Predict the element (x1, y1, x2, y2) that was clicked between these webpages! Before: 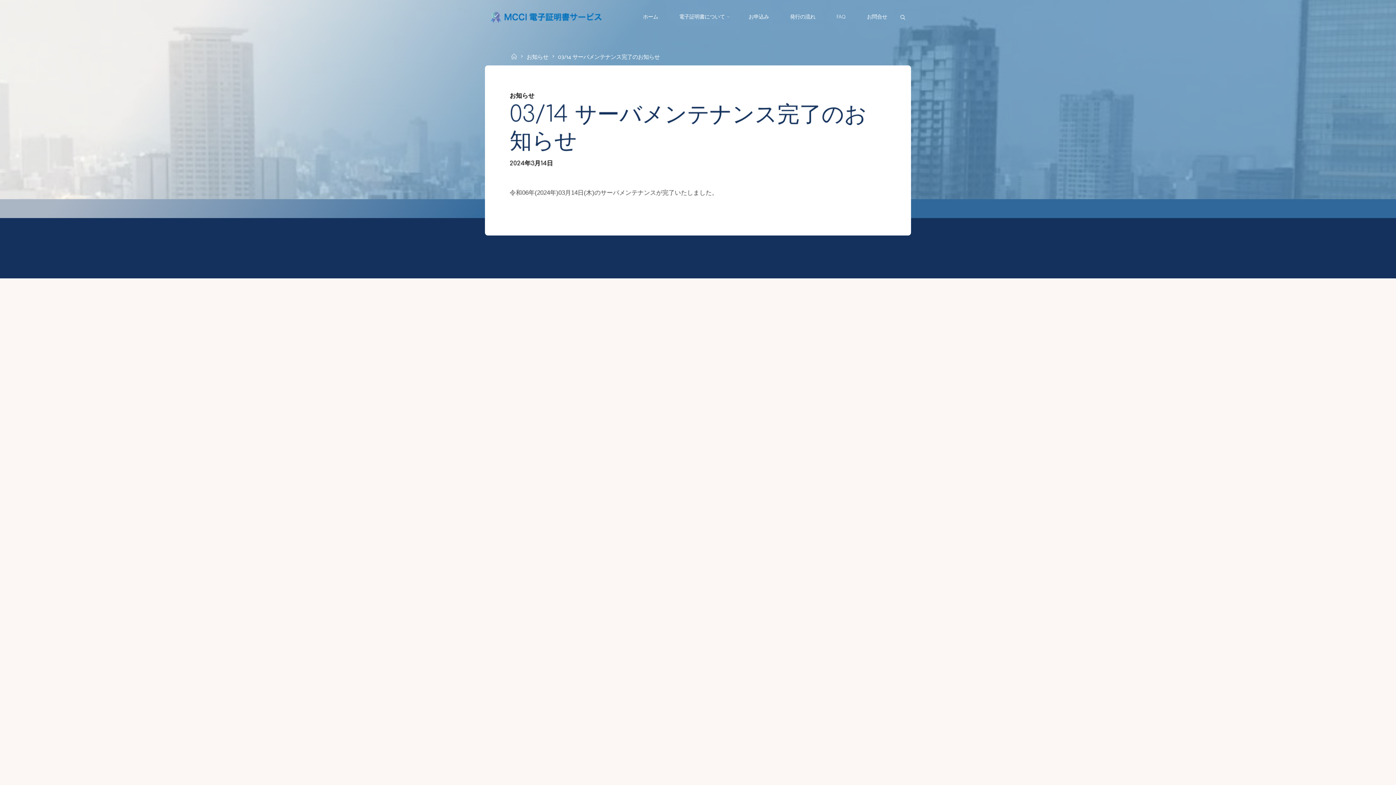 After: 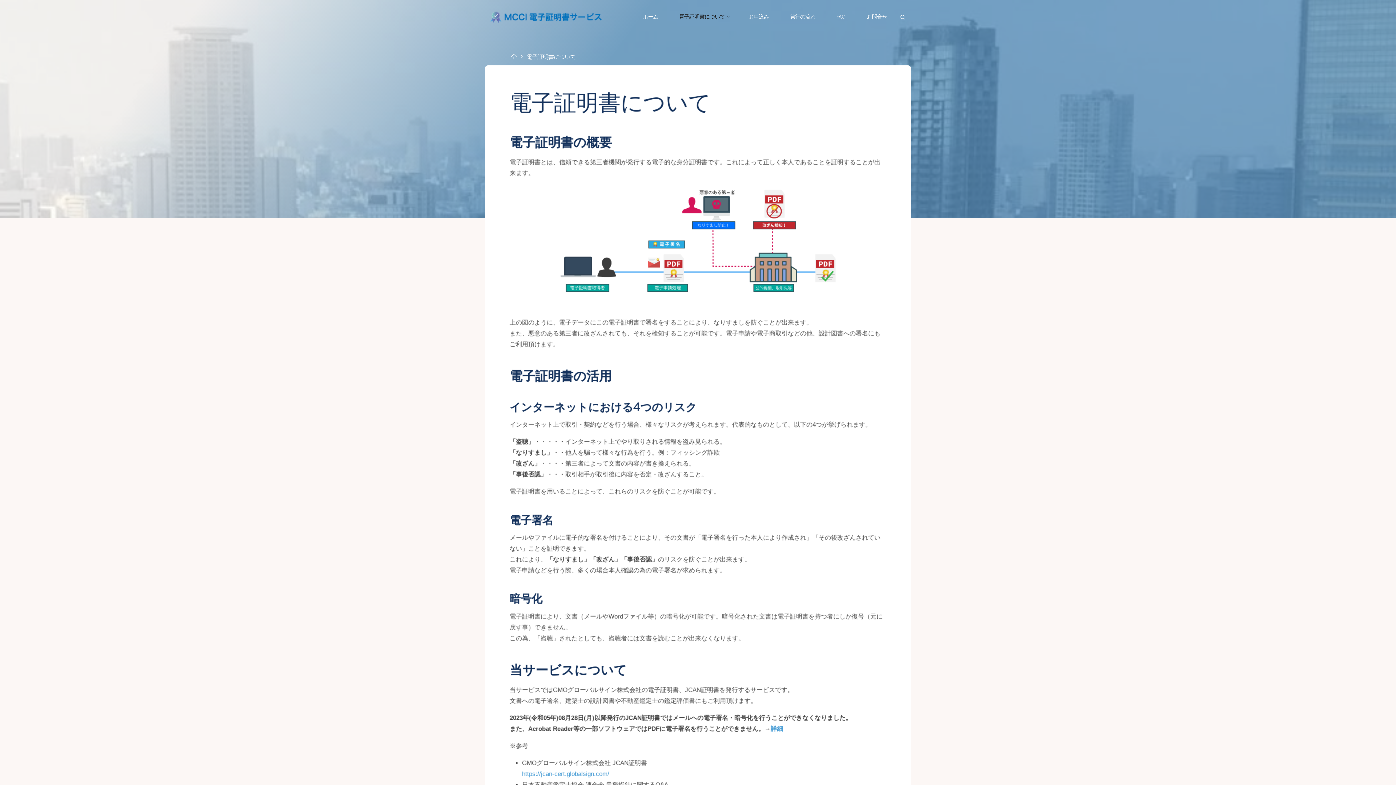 Action: label: 電子証明書について bbox: (668, 3, 738, 30)